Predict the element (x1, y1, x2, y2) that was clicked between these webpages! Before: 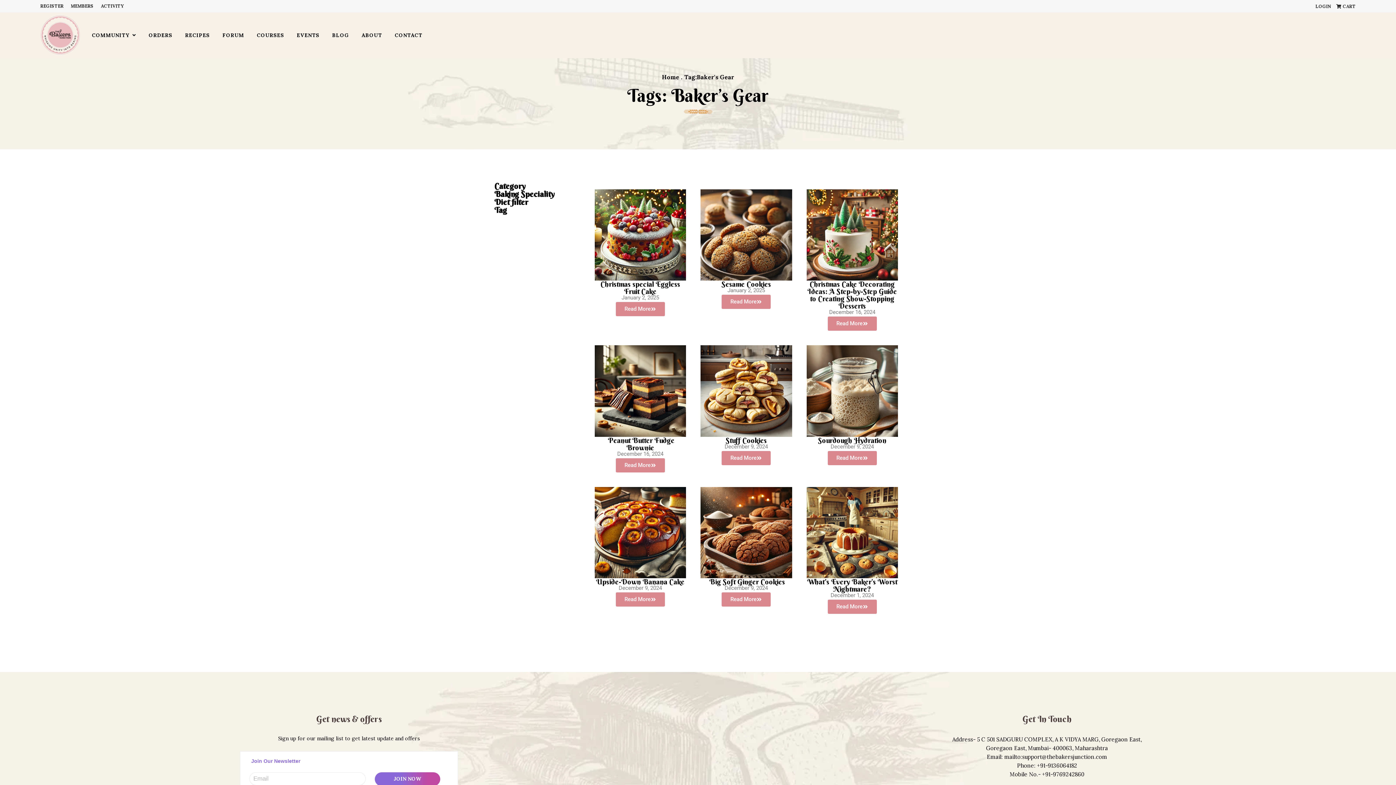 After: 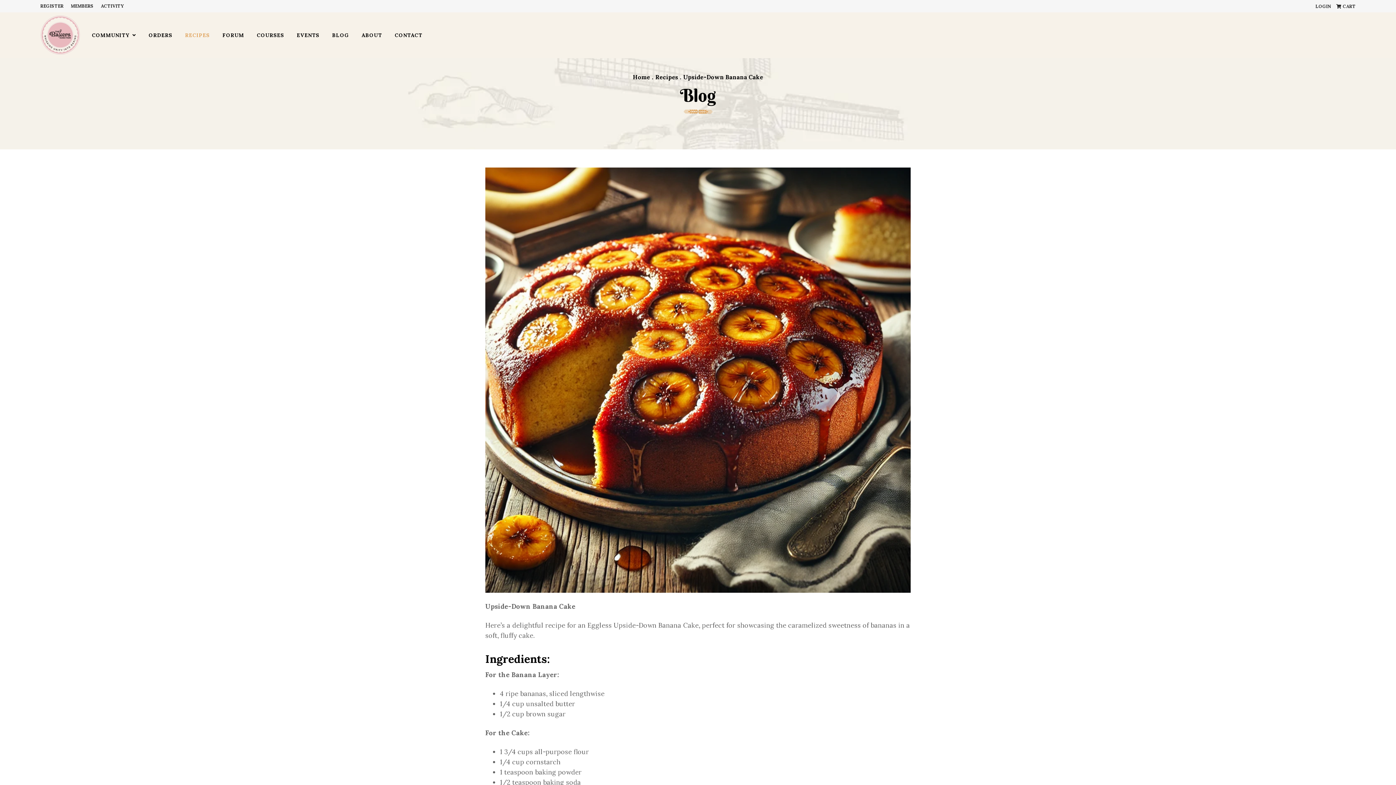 Action: label: Read More bbox: (615, 592, 665, 607)